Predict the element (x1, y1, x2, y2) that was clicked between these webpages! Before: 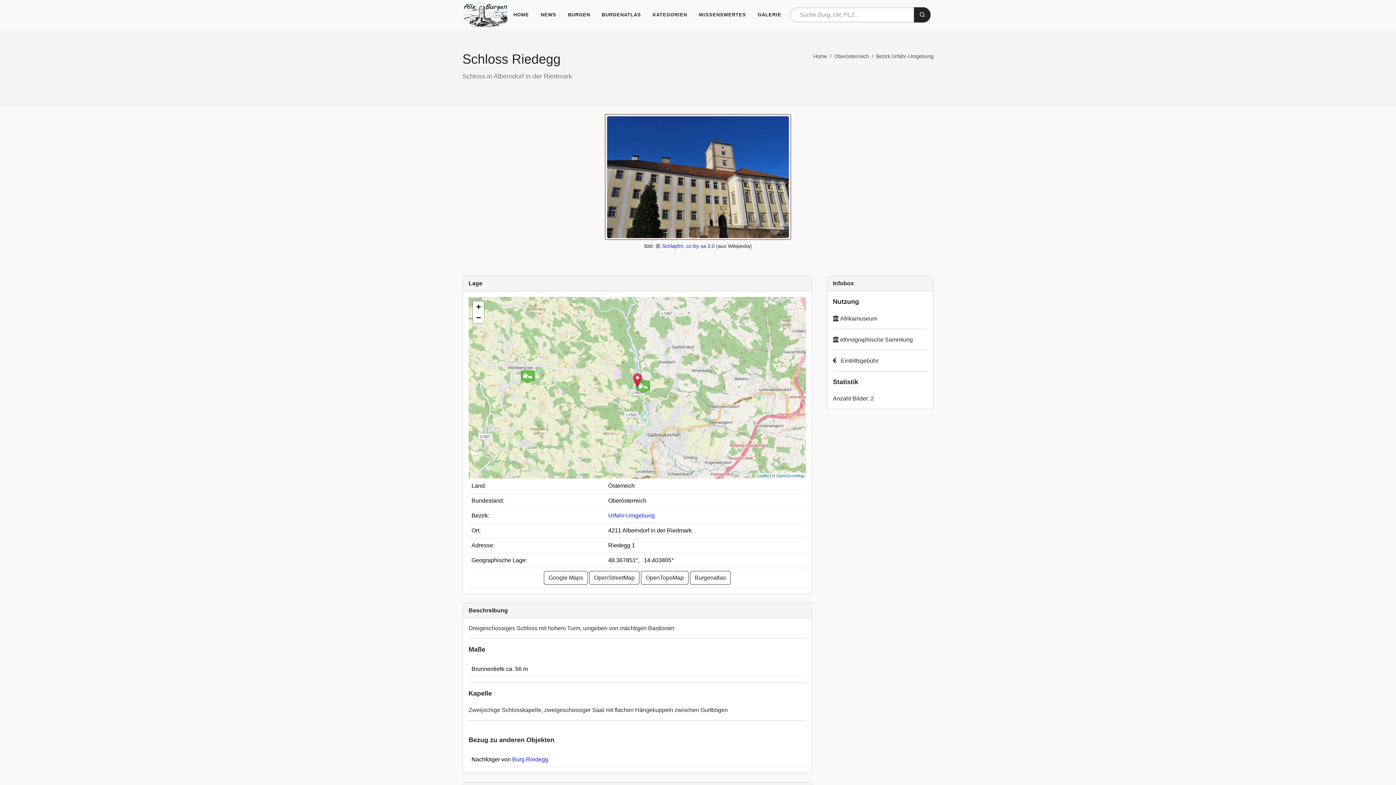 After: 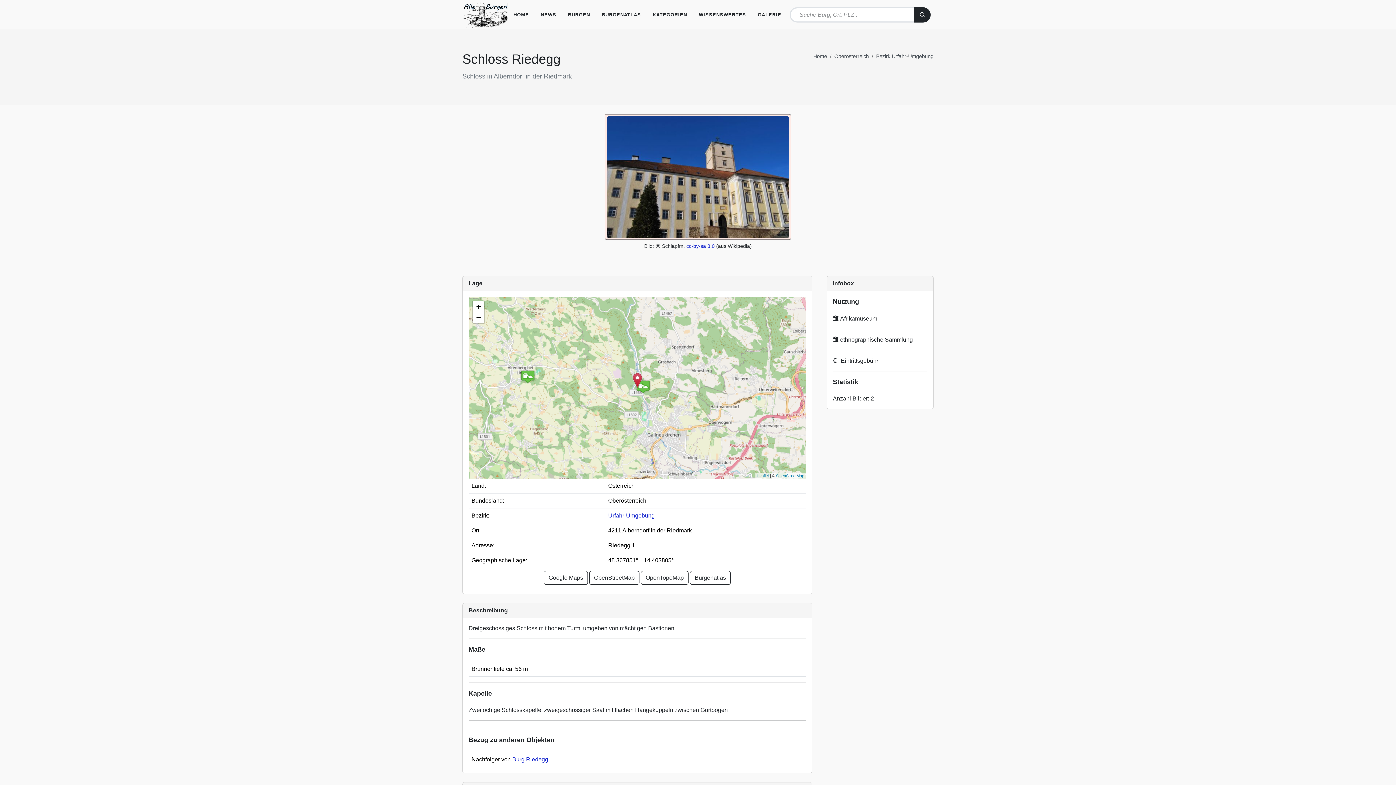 Action: bbox: (662, 243, 683, 249) label: Schlapfm